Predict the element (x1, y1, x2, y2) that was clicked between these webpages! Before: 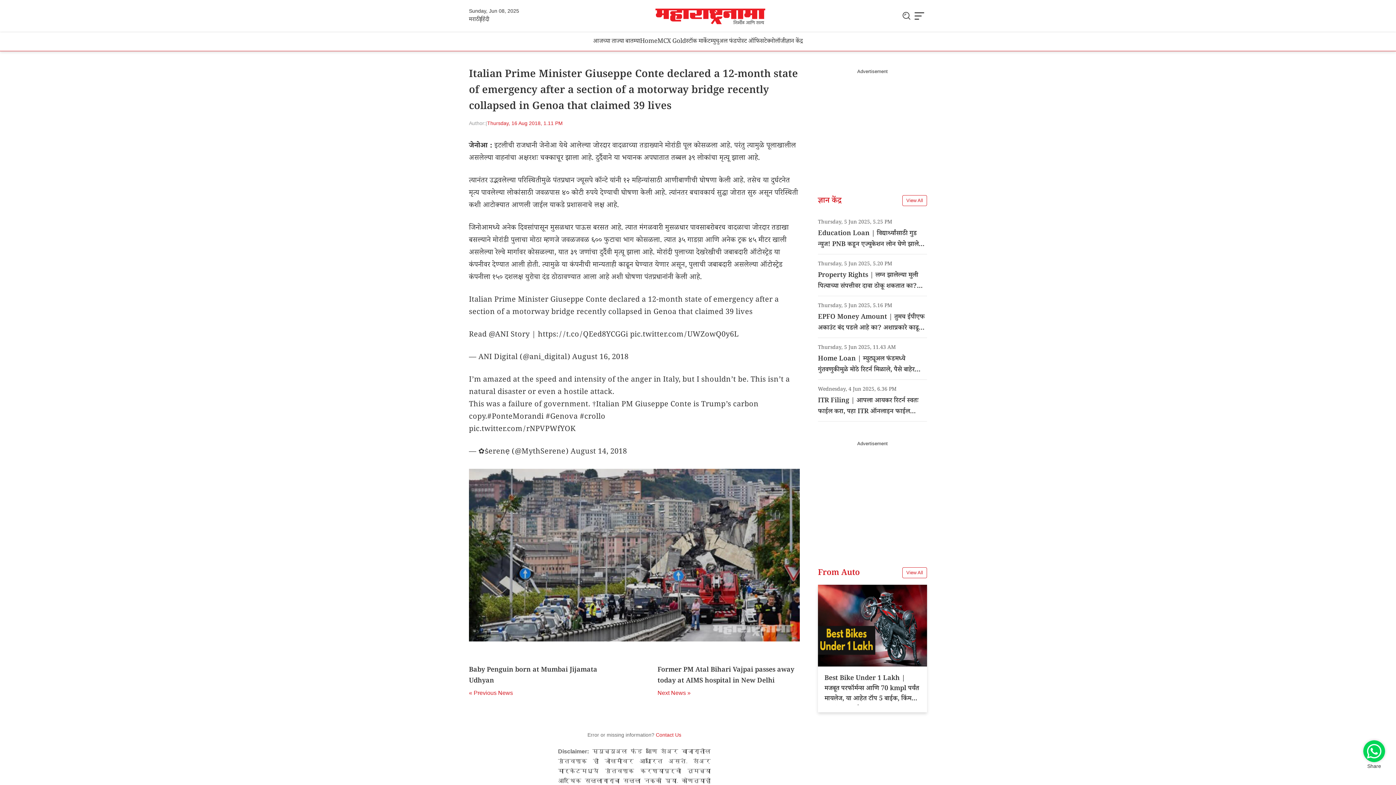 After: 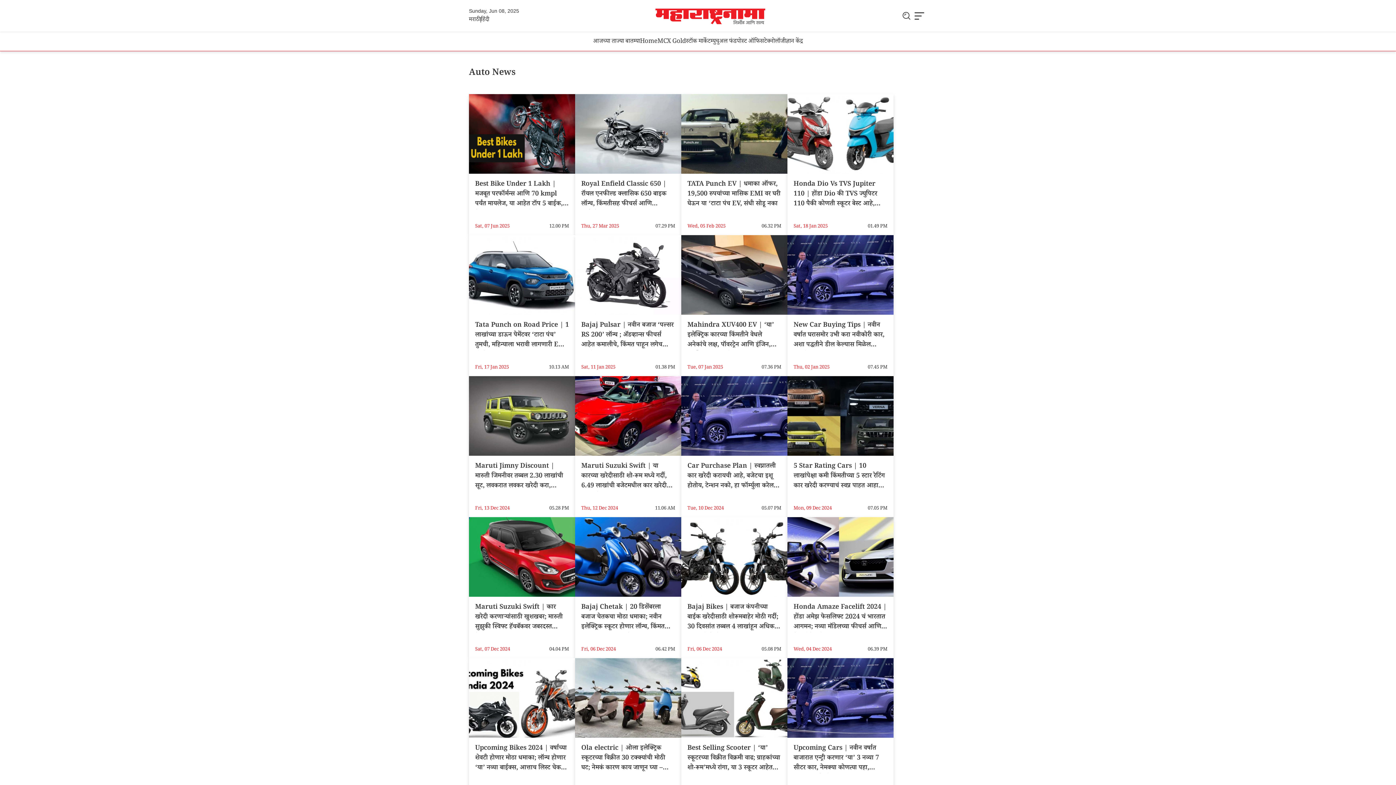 Action: label: View All bbox: (902, 567, 927, 578)